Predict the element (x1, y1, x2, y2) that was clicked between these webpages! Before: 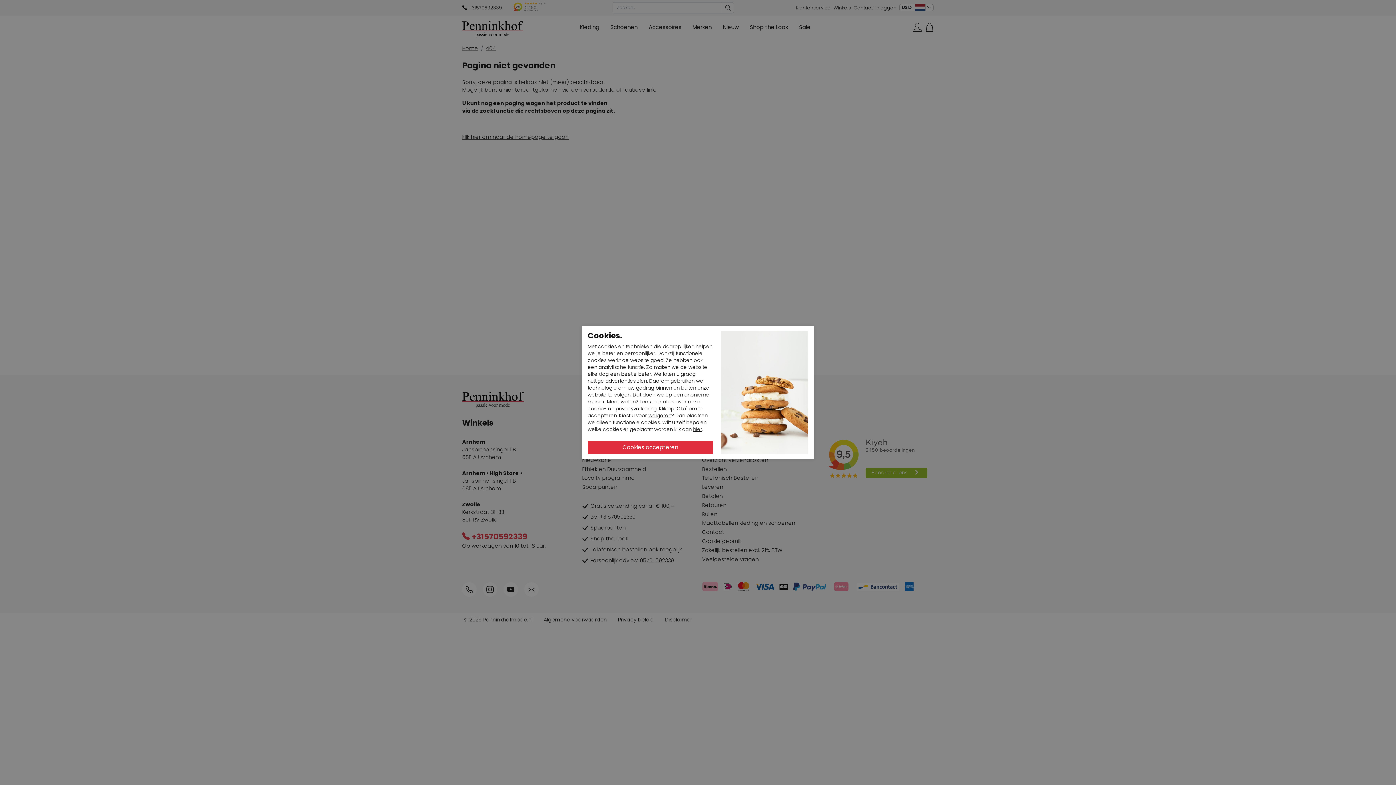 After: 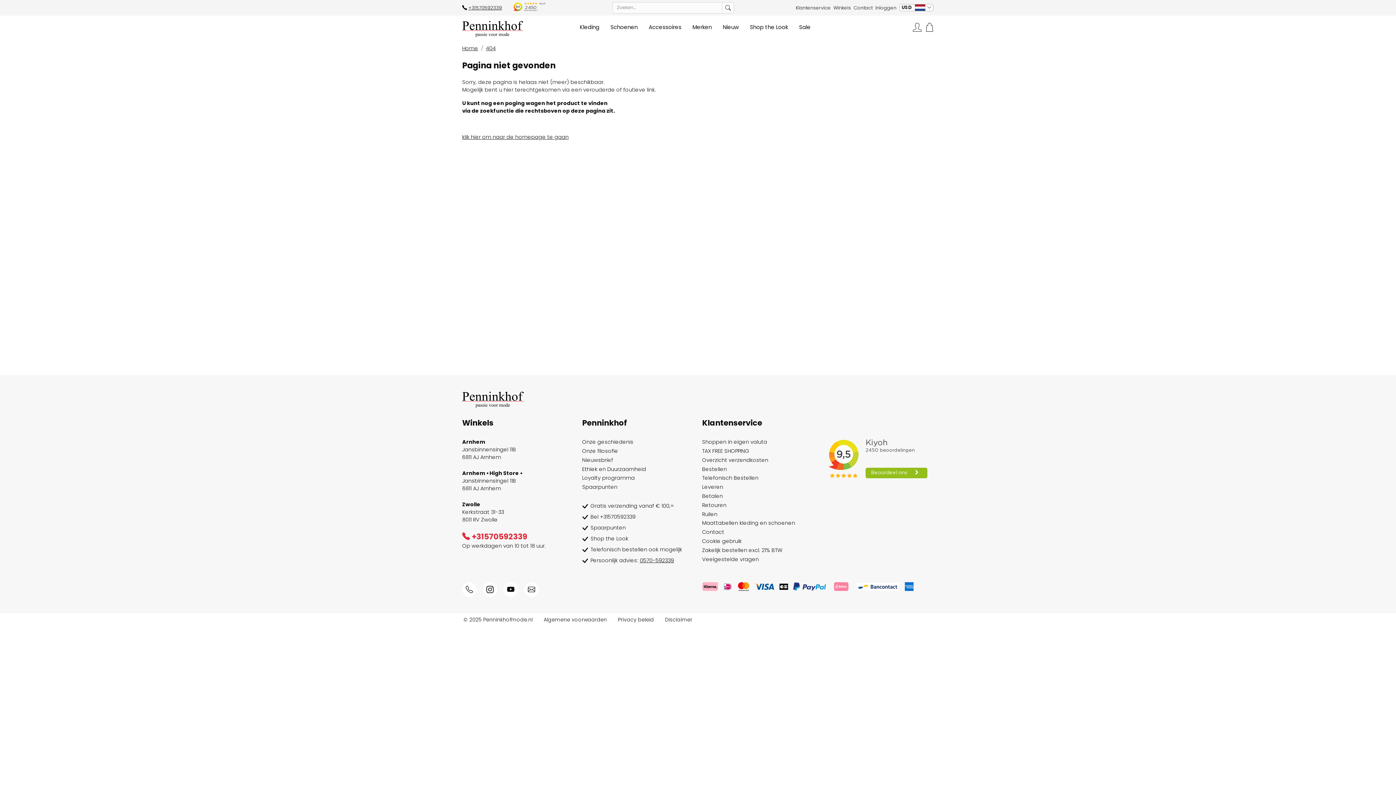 Action: label: weigeren bbox: (648, 412, 671, 419)